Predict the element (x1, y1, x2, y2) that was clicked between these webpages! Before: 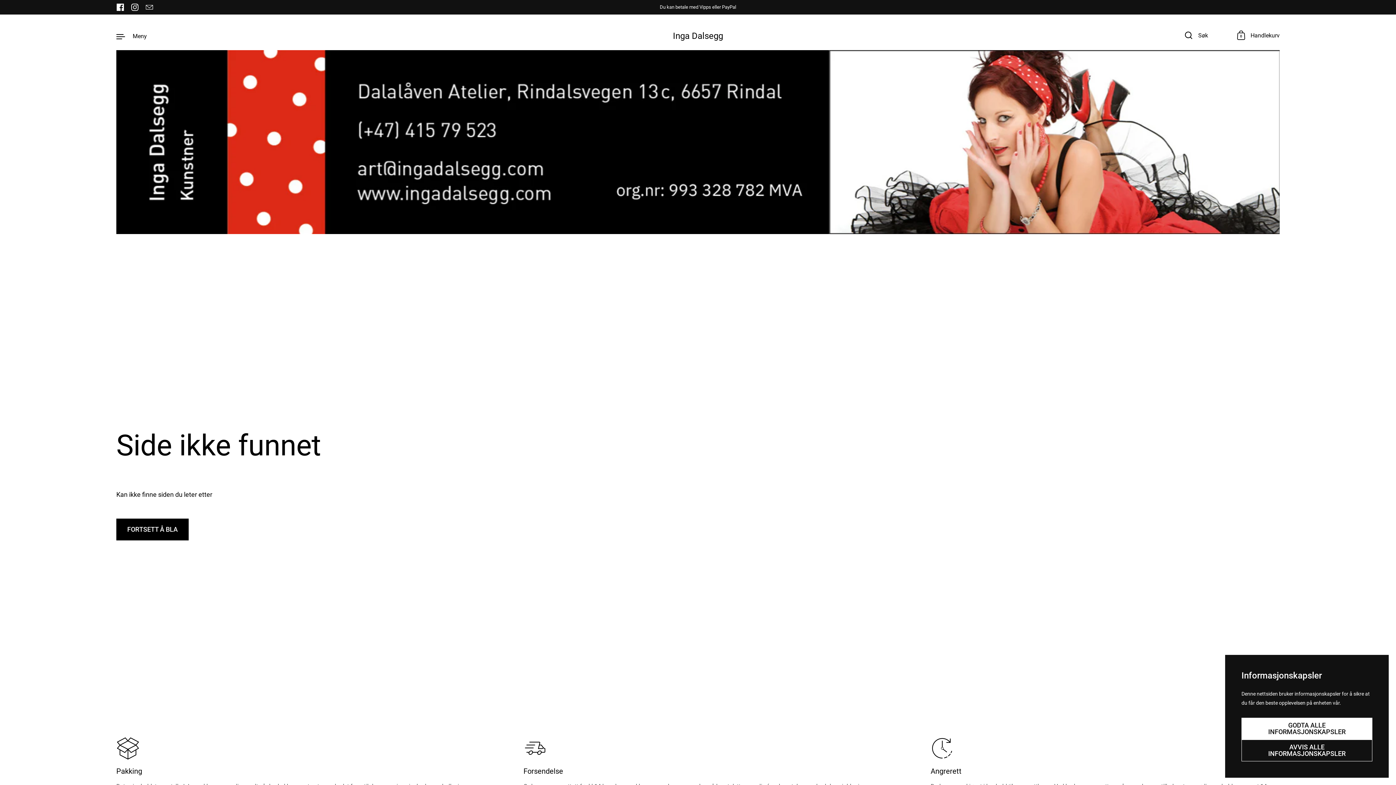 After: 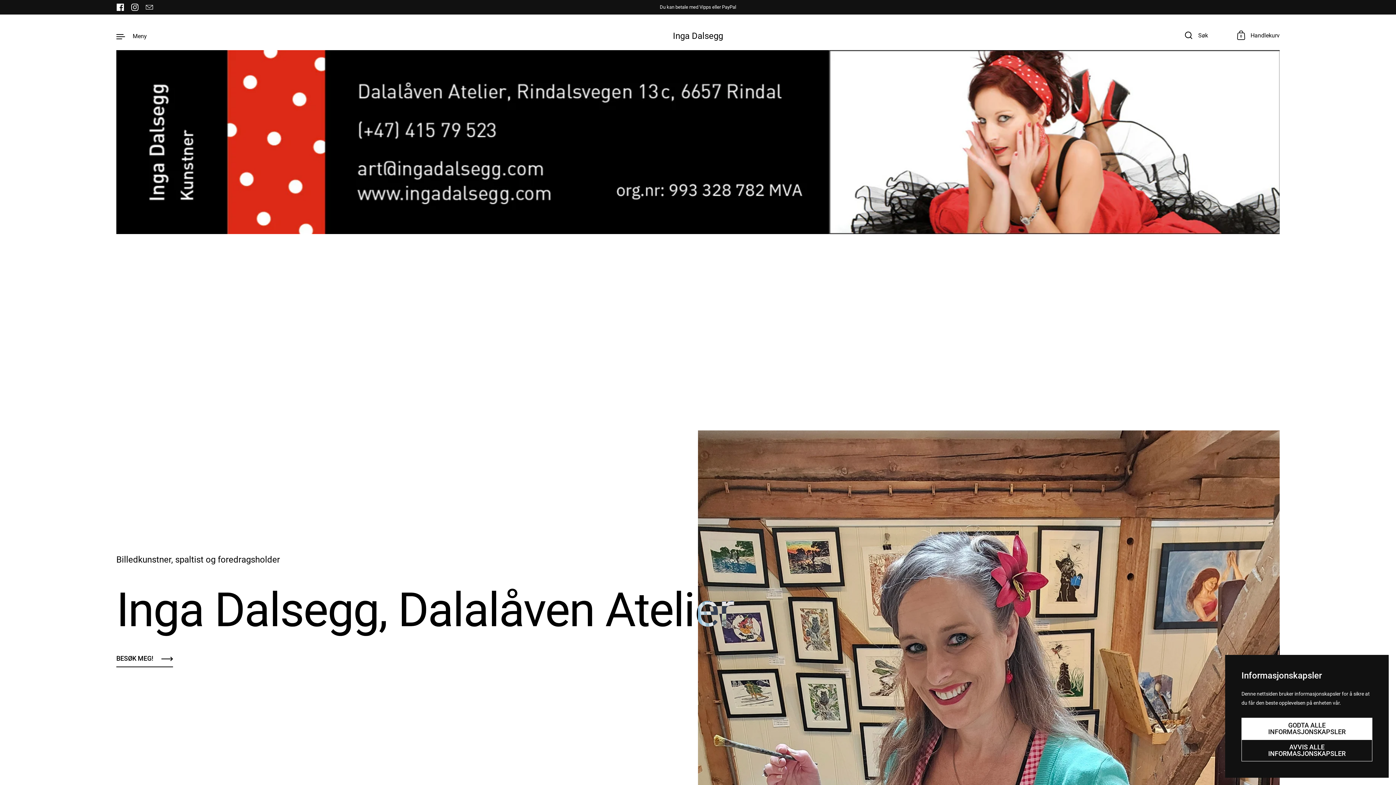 Action: label: Inga Dalsegg bbox: (673, 30, 723, 40)